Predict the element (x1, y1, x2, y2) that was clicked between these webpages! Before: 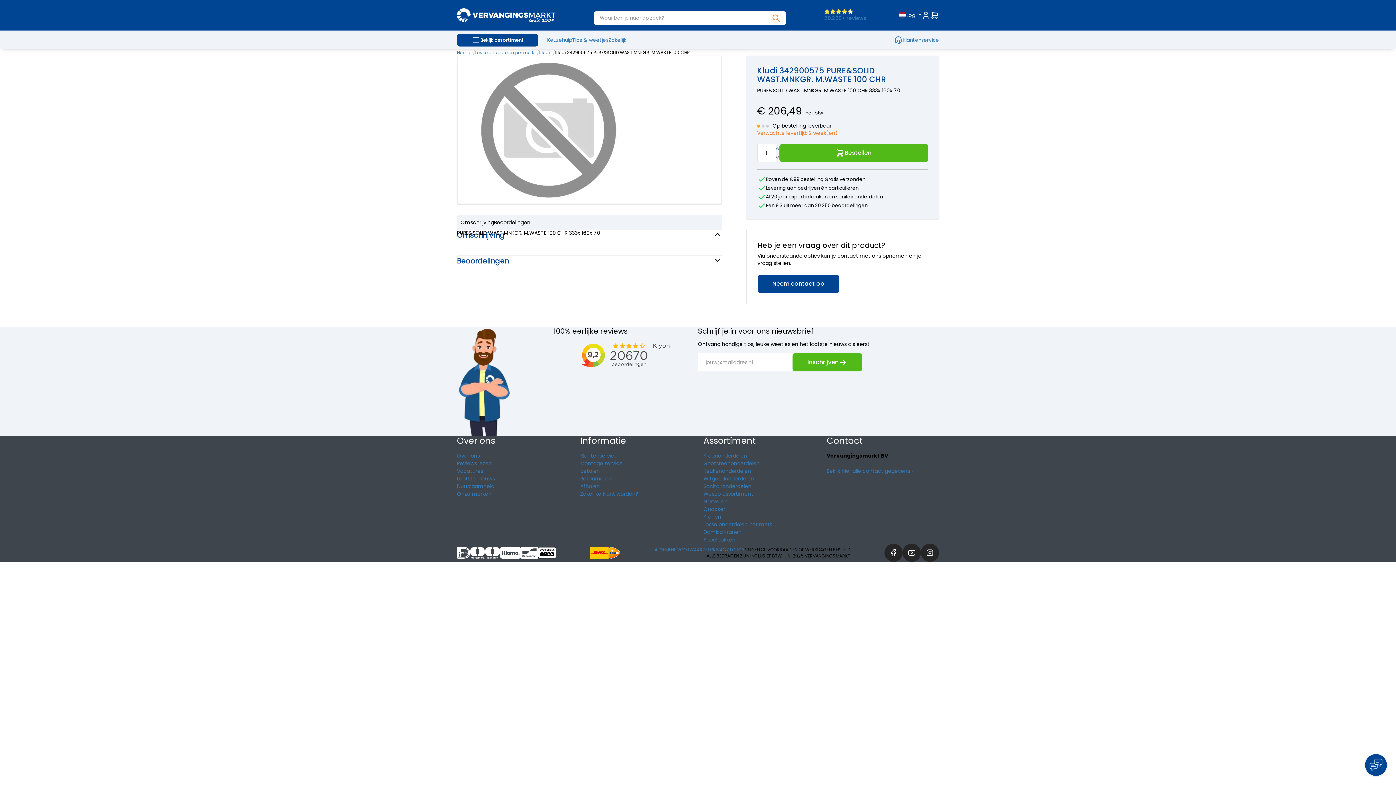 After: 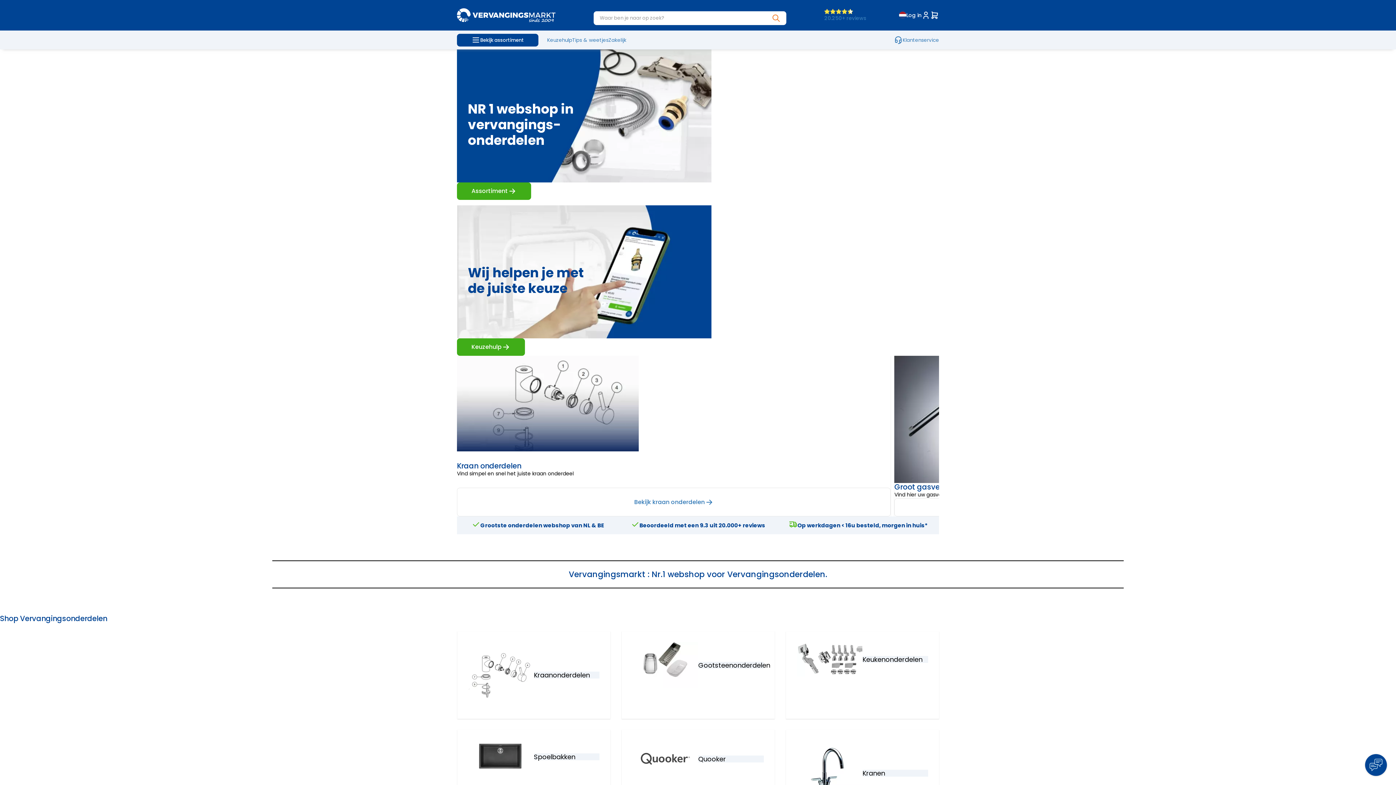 Action: label: Home bbox: (457, 49, 470, 55)